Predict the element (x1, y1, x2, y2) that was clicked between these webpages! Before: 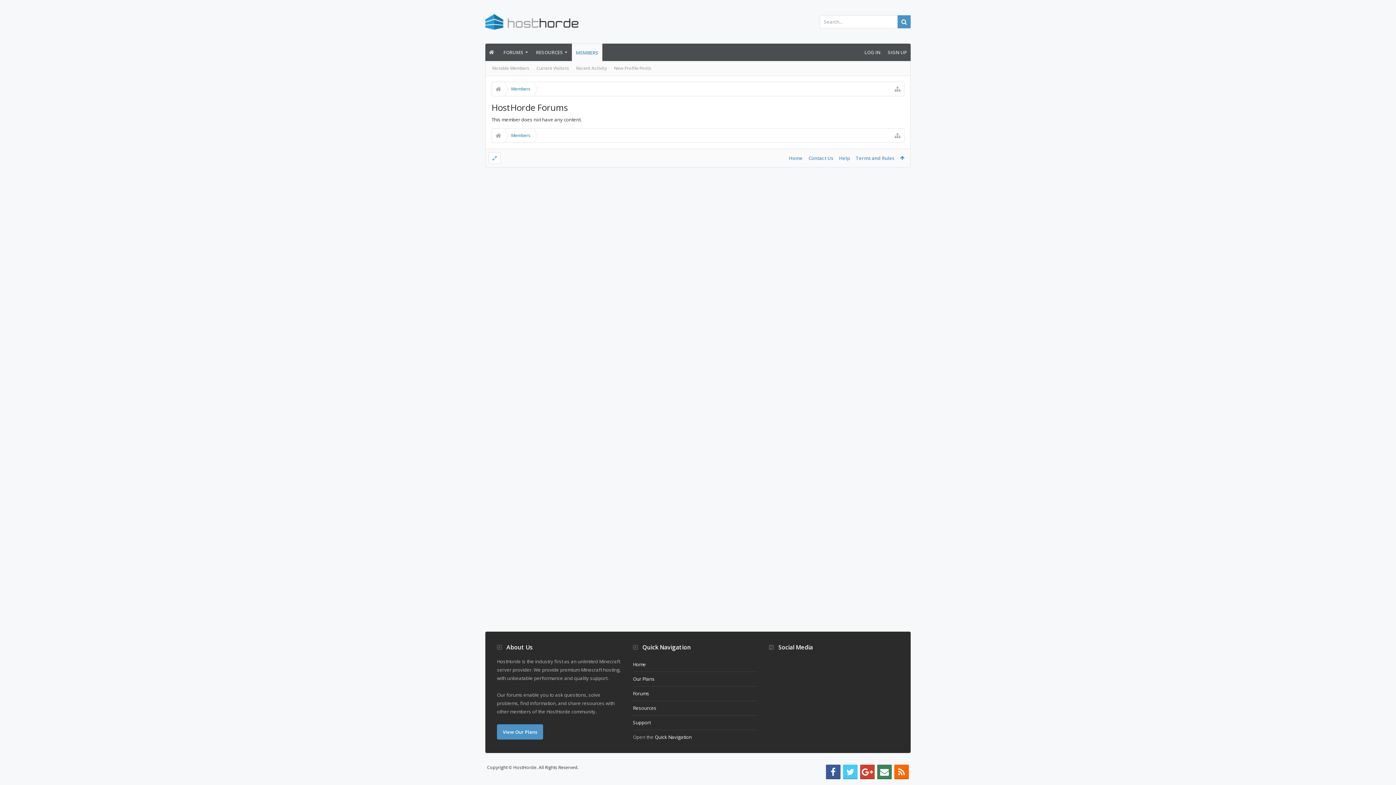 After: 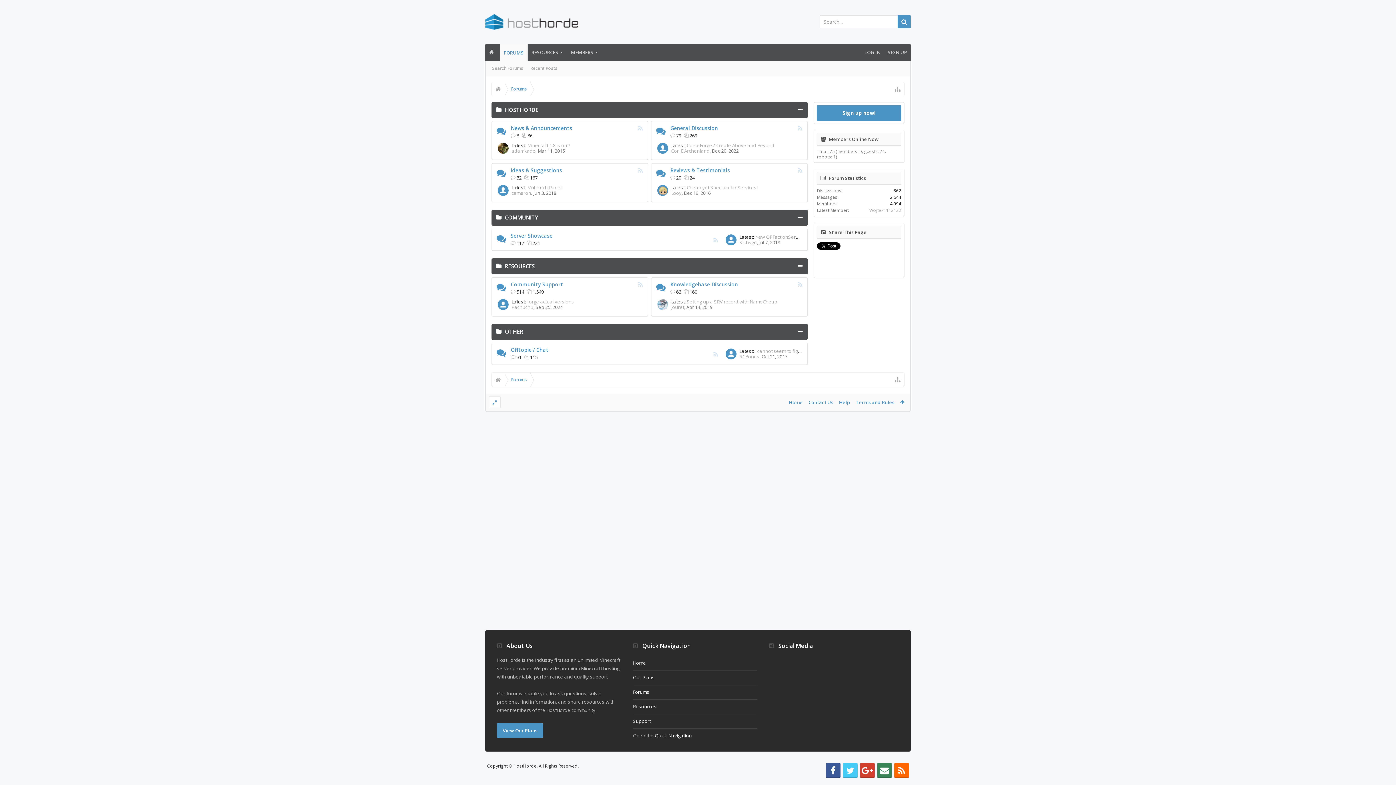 Action: bbox: (499, 43, 532, 61) label: FORUMS